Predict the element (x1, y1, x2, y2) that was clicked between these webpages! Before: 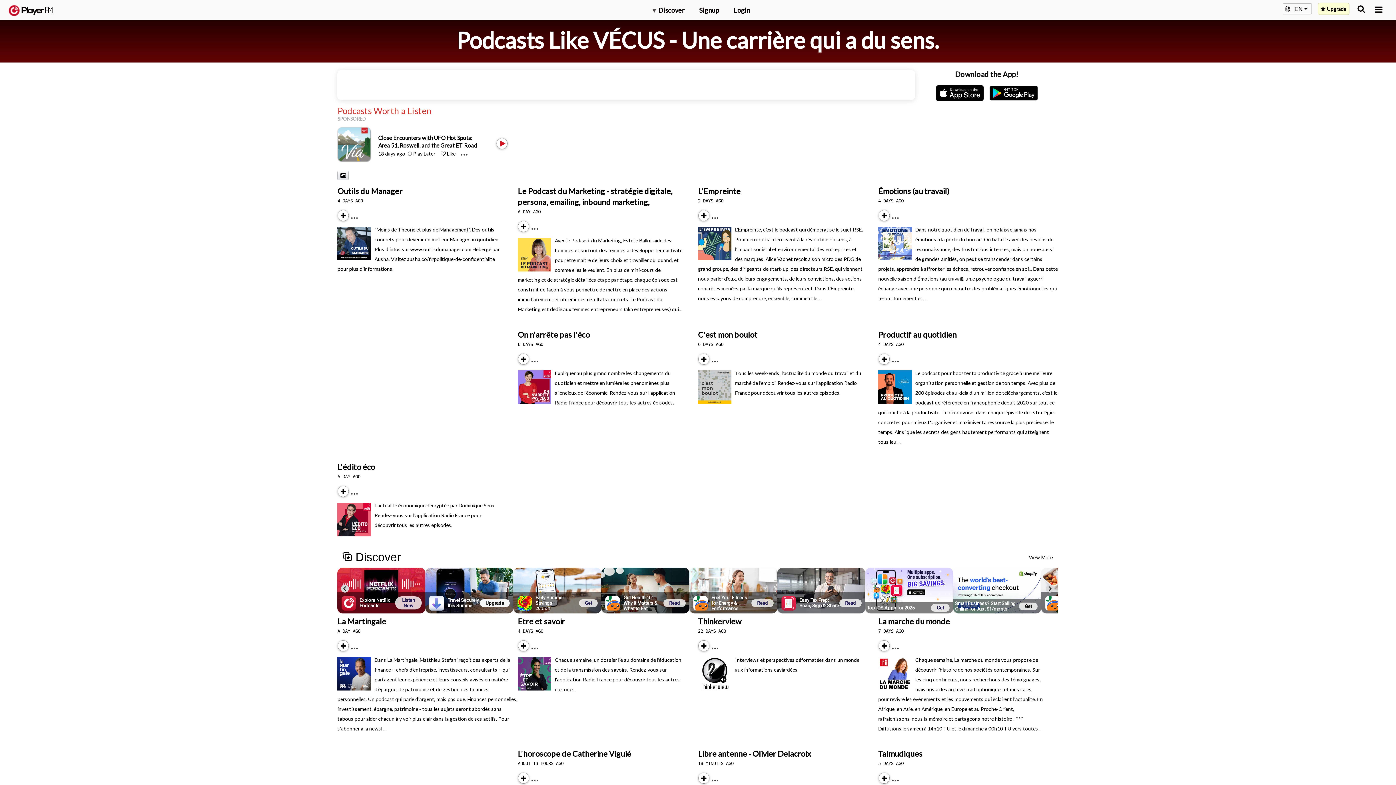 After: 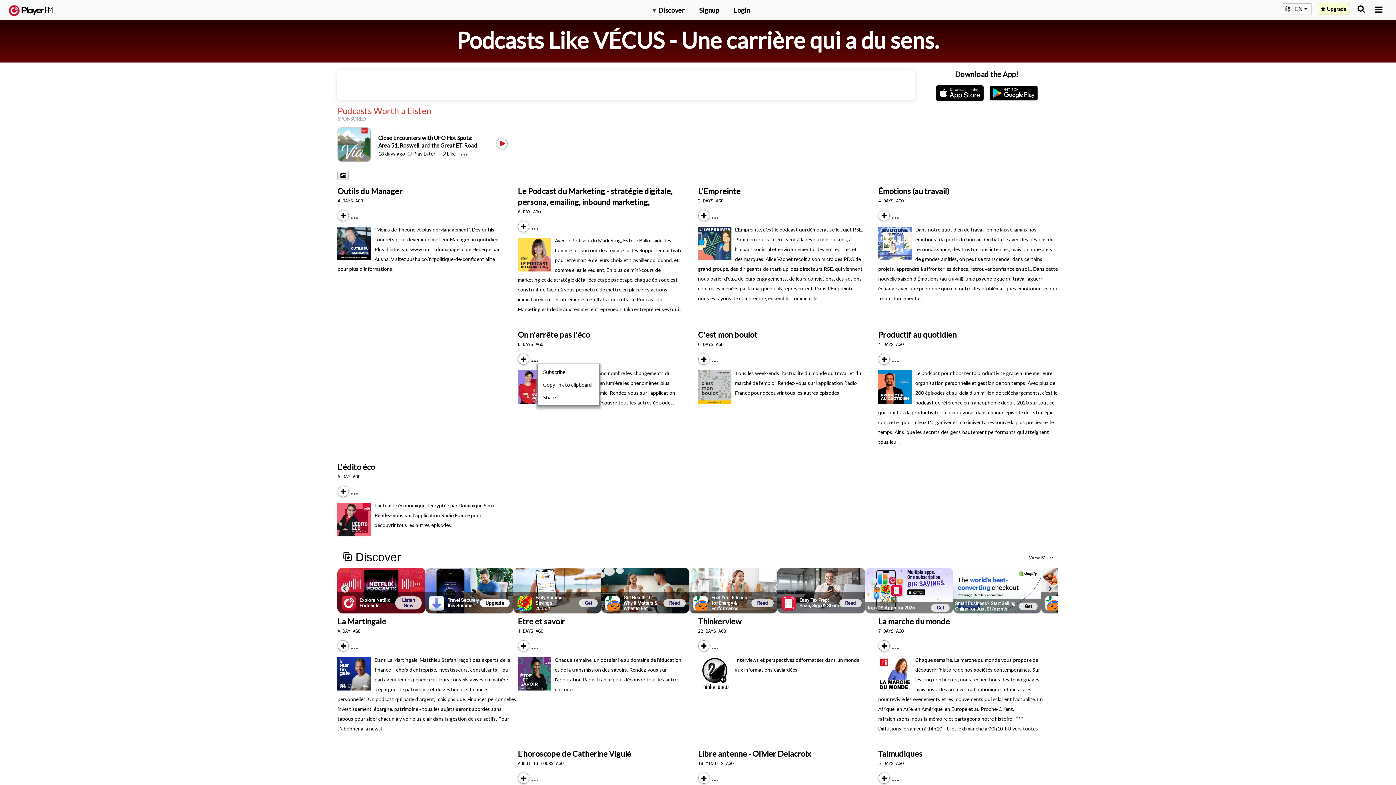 Action: bbox: (531, 356, 544, 362) label: Menu launcher